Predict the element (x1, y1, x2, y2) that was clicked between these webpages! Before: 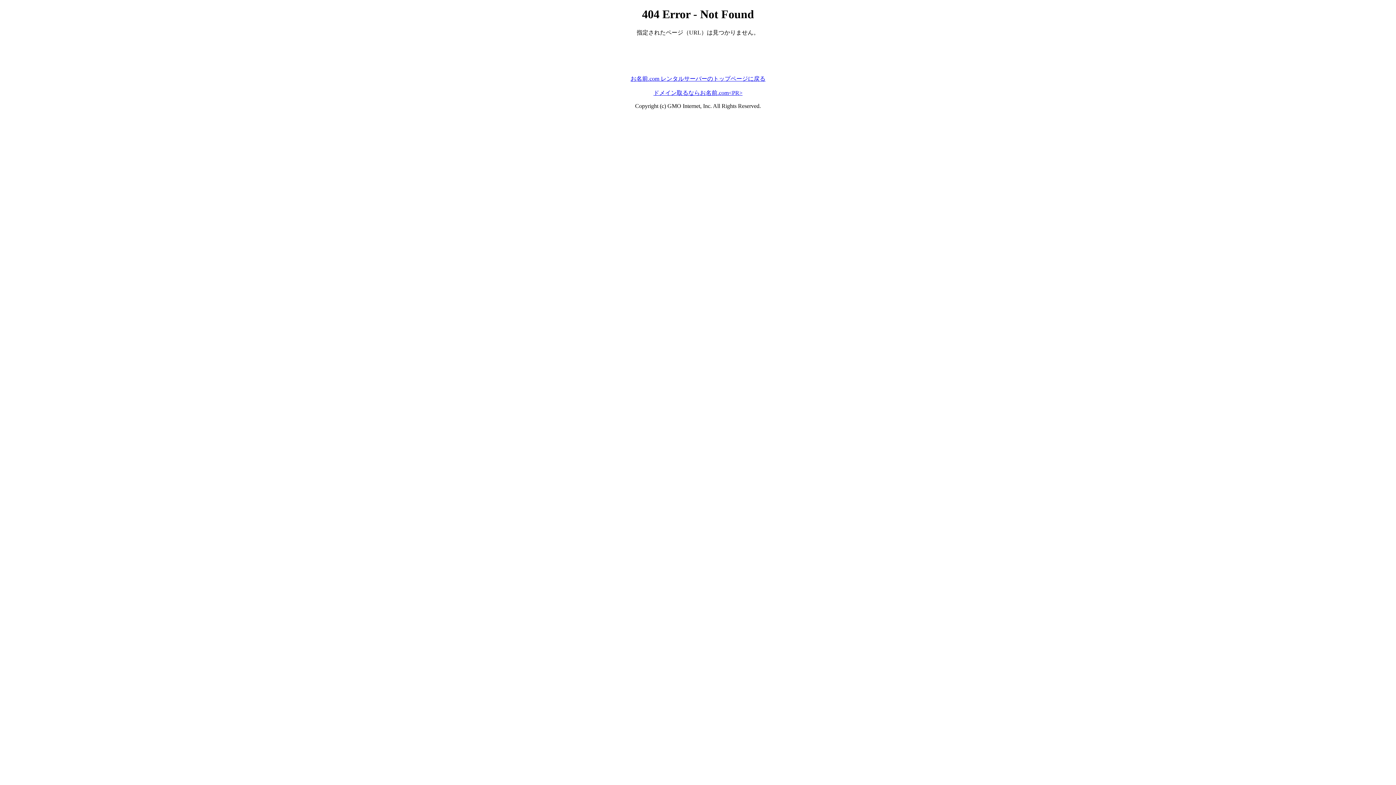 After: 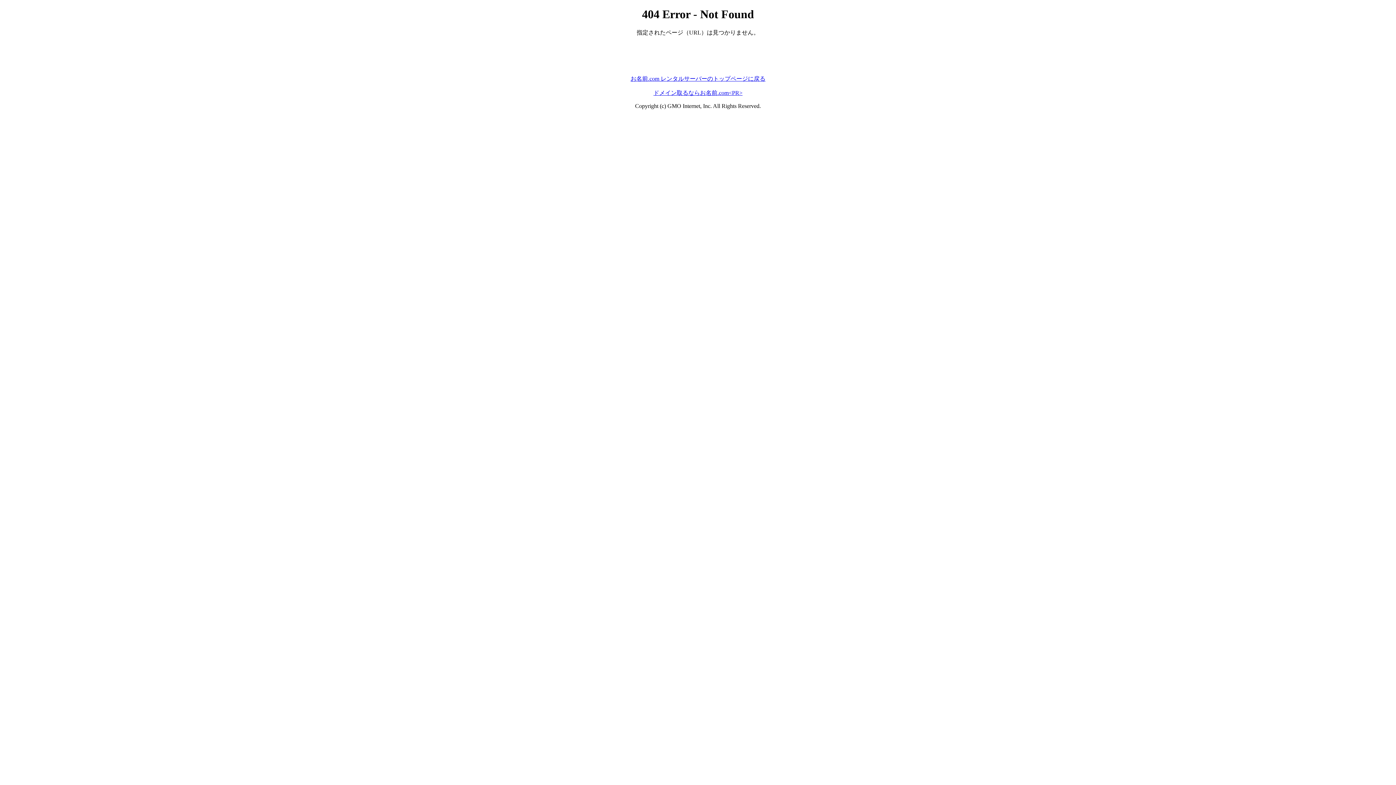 Action: label: お名前.com レンタルサーバーのトップページに戻る bbox: (630, 75, 765, 81)